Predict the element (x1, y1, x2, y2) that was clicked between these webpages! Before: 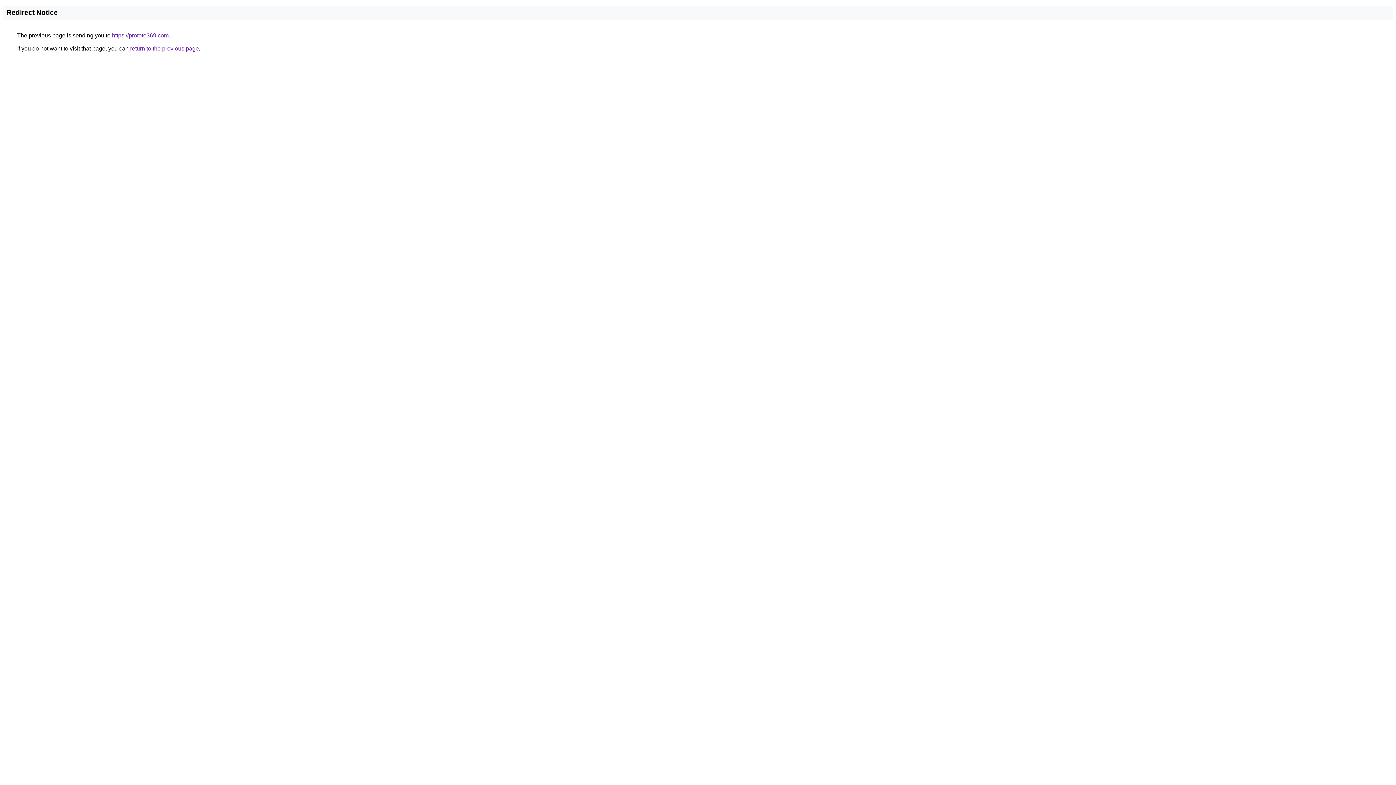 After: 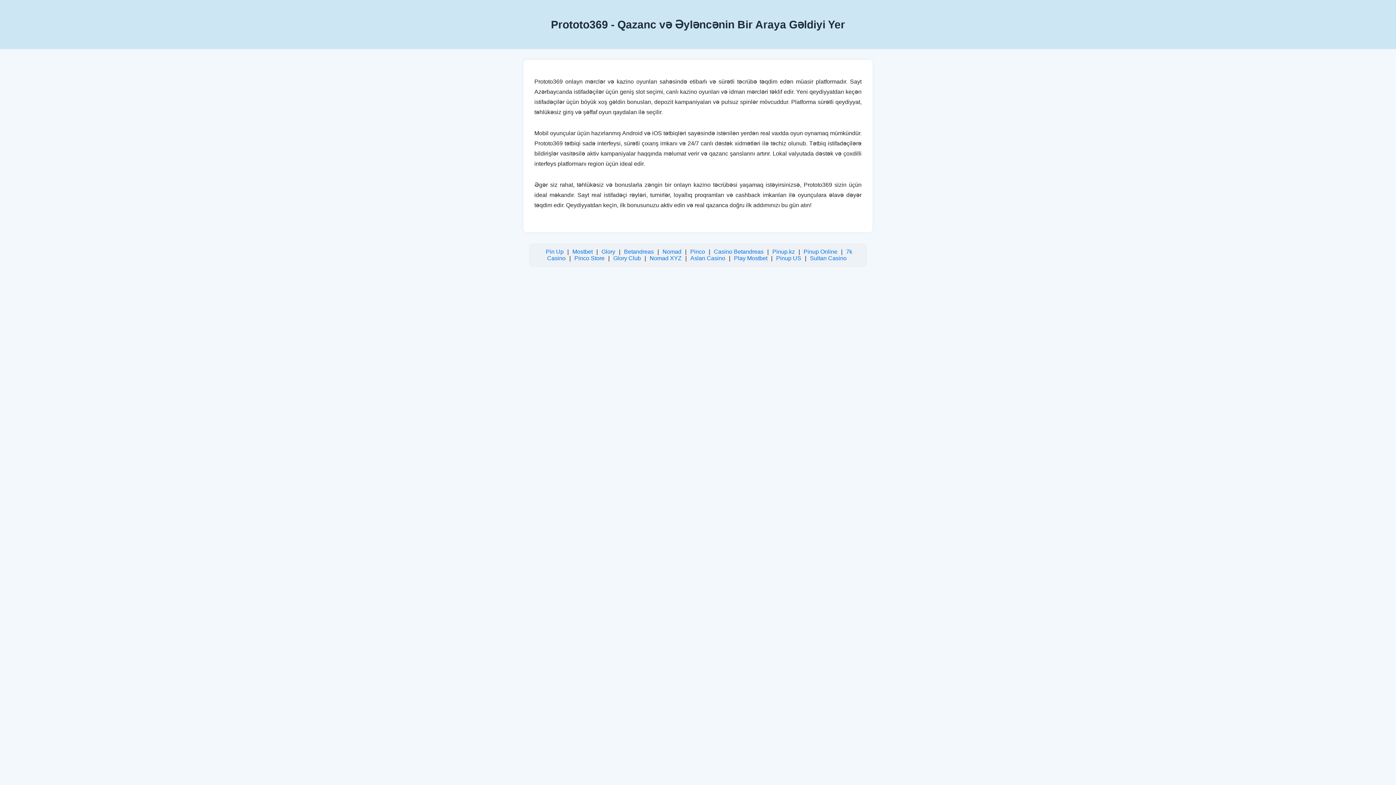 Action: label: https://prototo369.com bbox: (112, 32, 168, 38)